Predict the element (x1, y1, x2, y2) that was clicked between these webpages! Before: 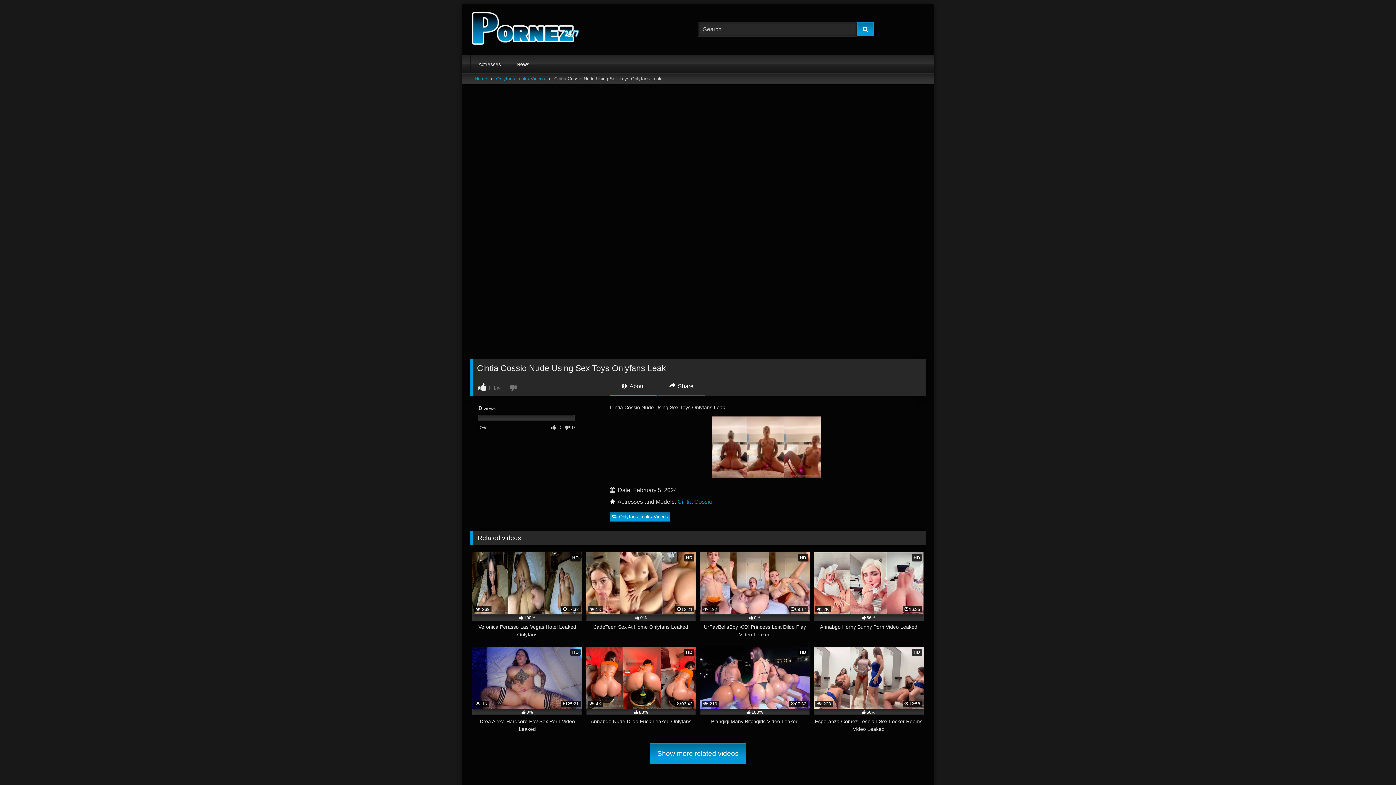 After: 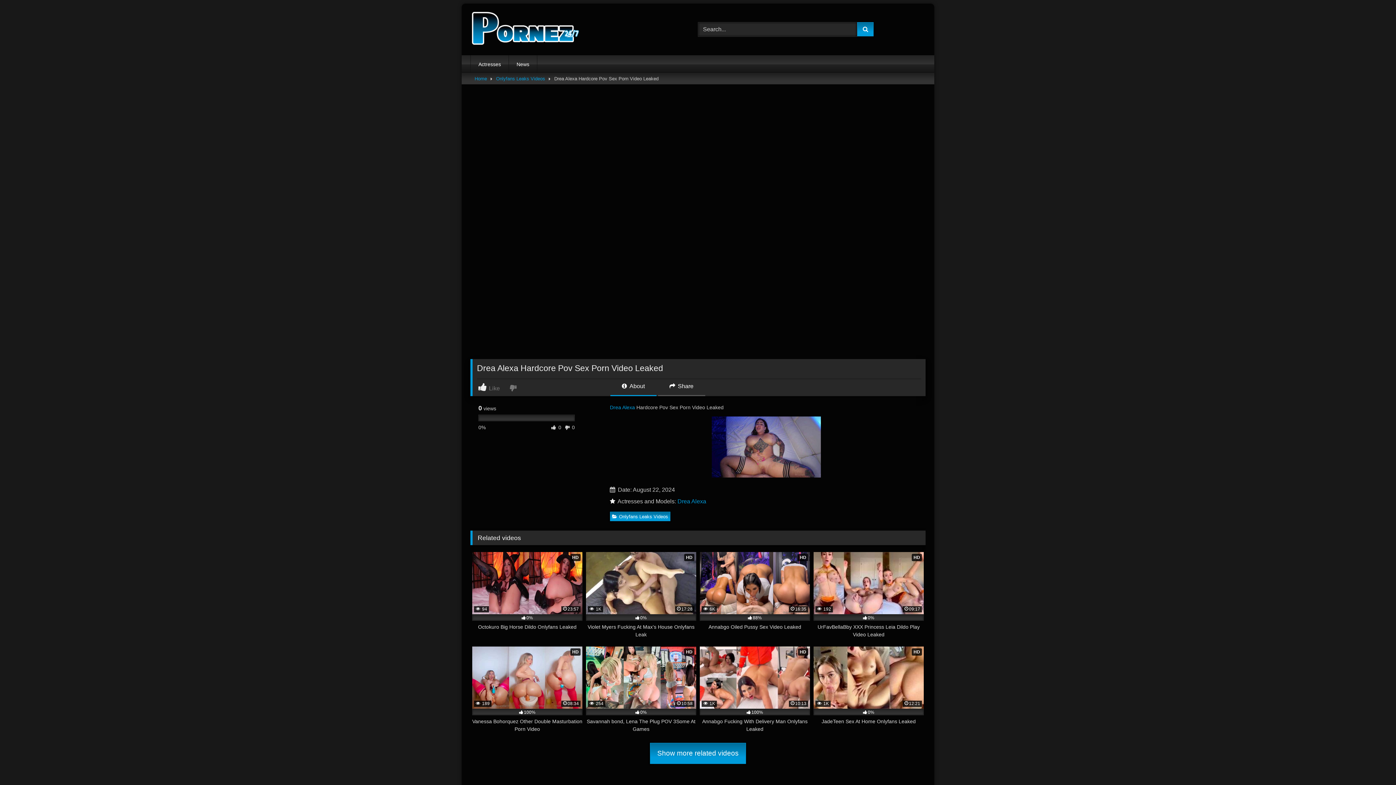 Action: bbox: (472, 647, 582, 733) label: HD
 1K
25:21
0%
Drea Alexa Hardcore Pov Sex Porn Video Leaked